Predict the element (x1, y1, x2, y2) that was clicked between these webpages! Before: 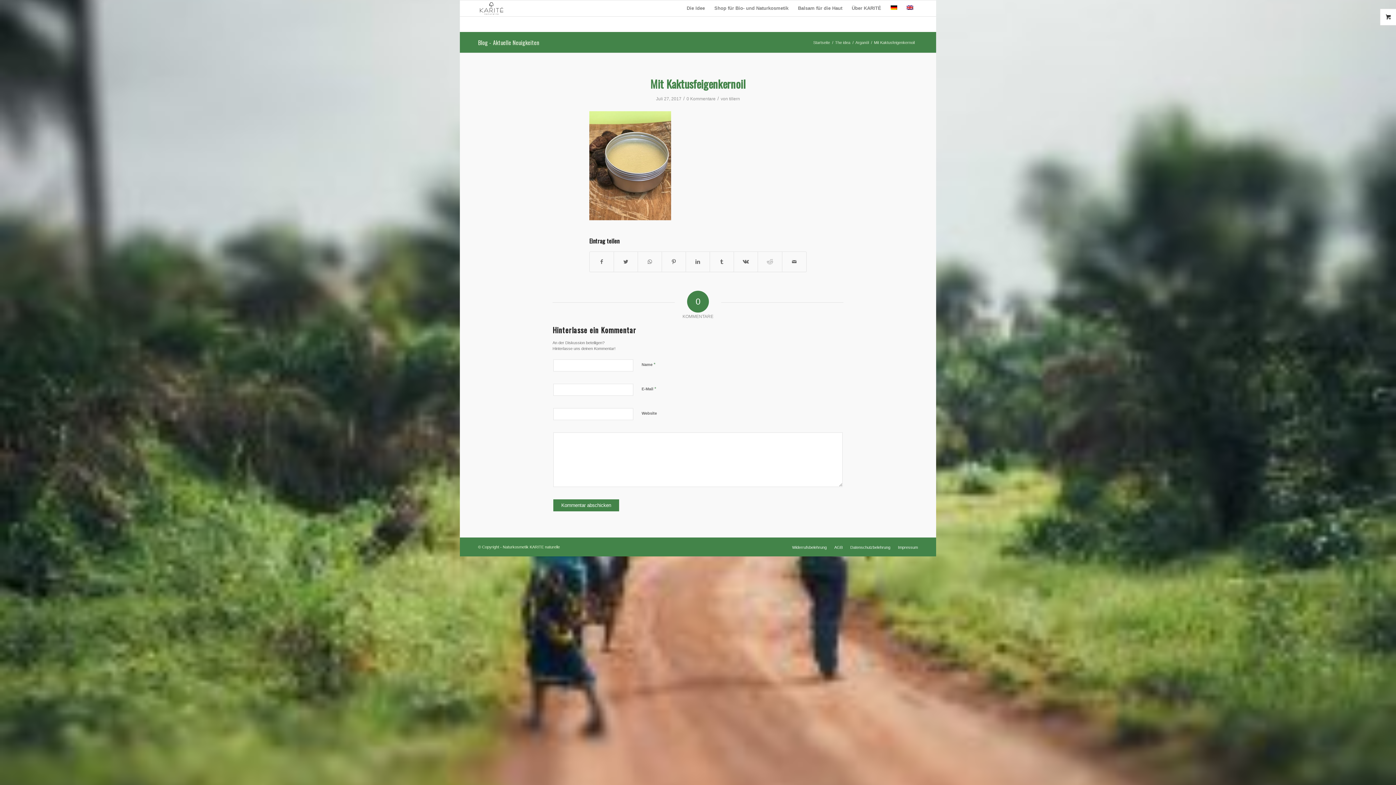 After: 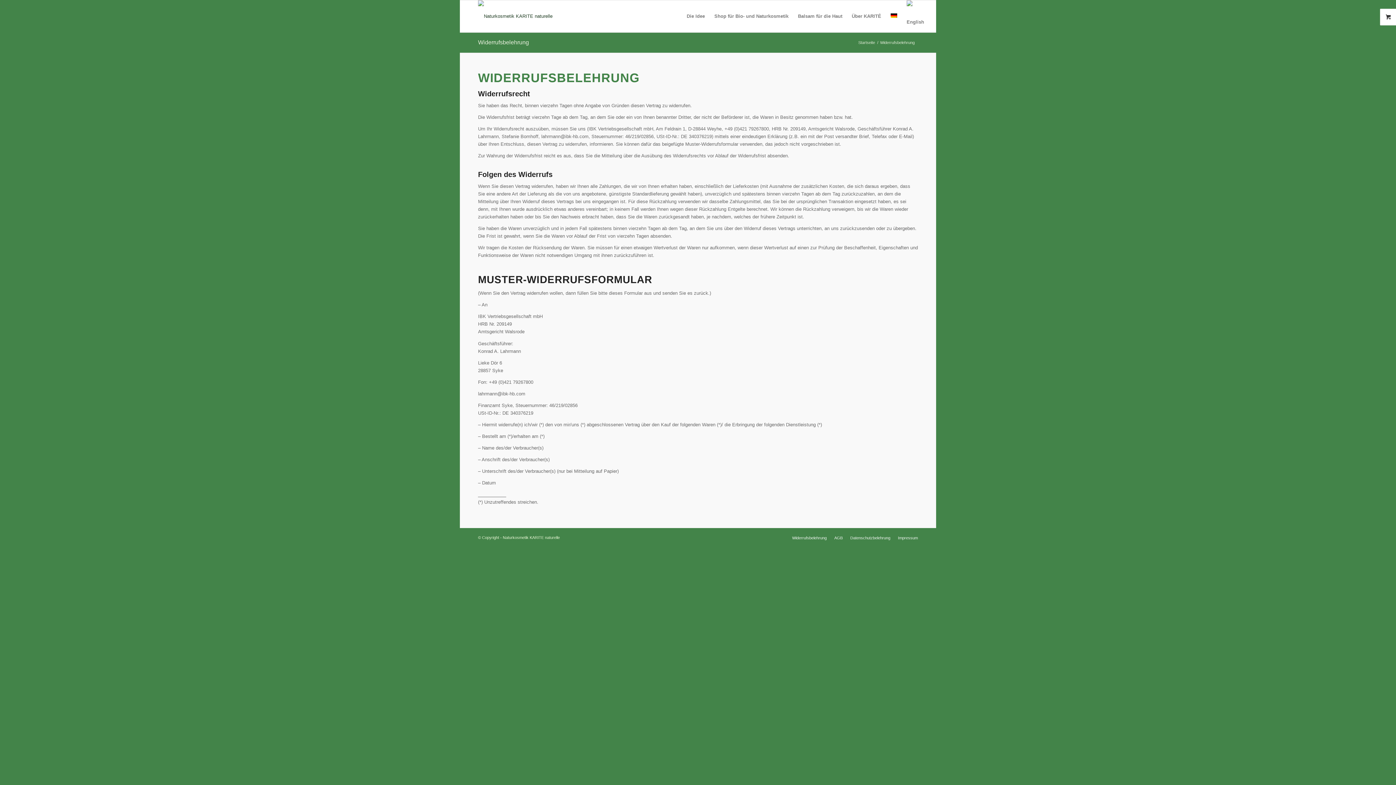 Action: label: Widerrufsbelehrung bbox: (792, 545, 826, 549)